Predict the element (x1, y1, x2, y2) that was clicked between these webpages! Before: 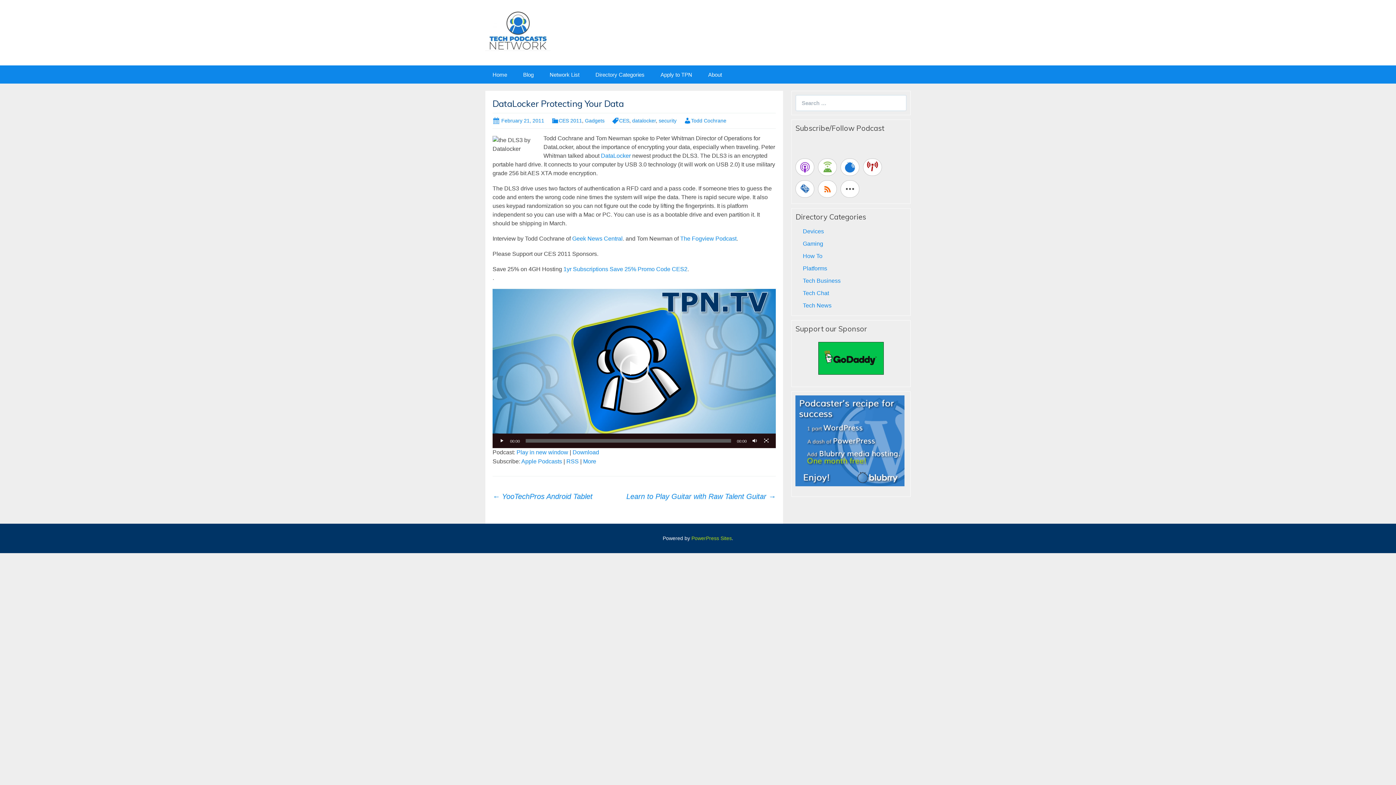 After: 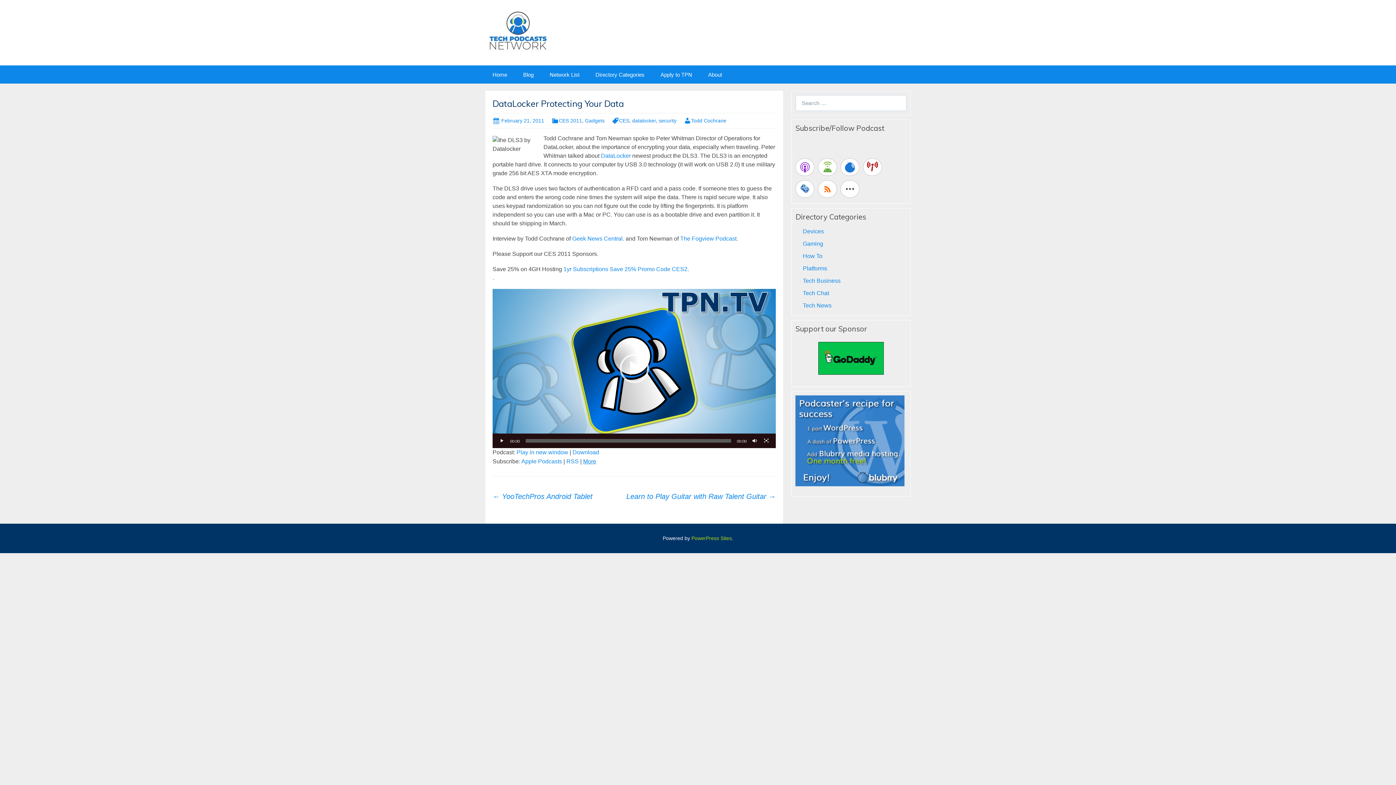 Action: bbox: (583, 458, 596, 464) label: More